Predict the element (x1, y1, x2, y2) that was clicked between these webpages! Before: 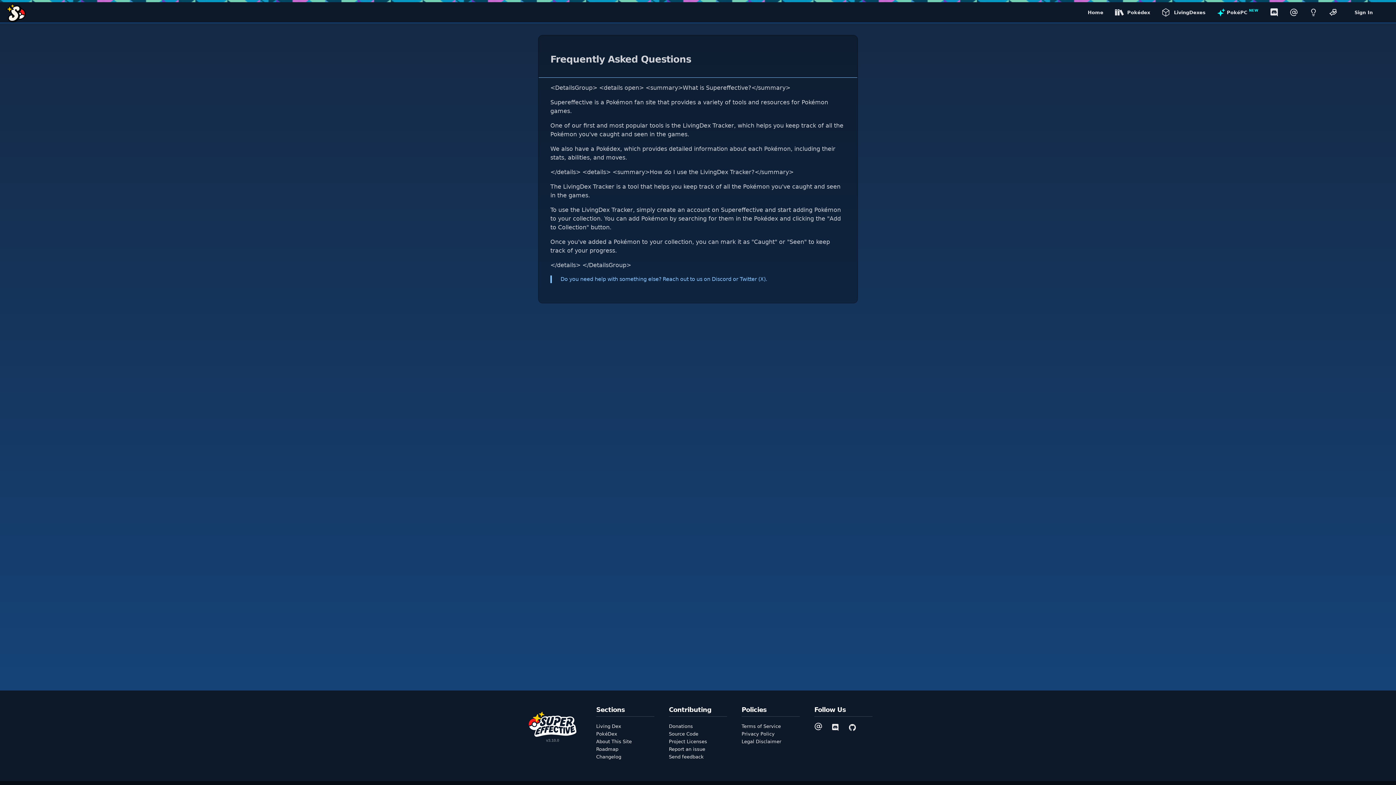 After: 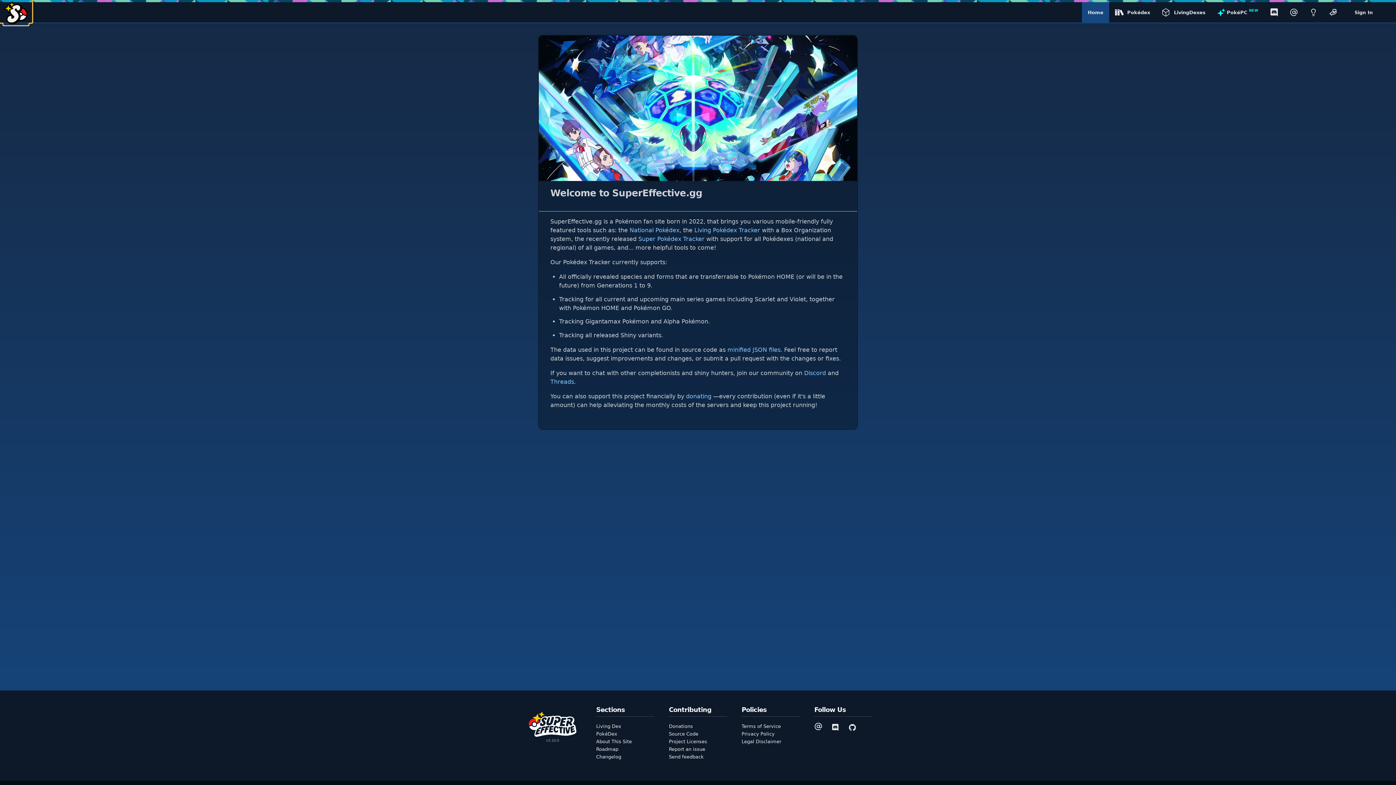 Action: label: SuperEffective.gg bbox: (0, 0, 32, 22)